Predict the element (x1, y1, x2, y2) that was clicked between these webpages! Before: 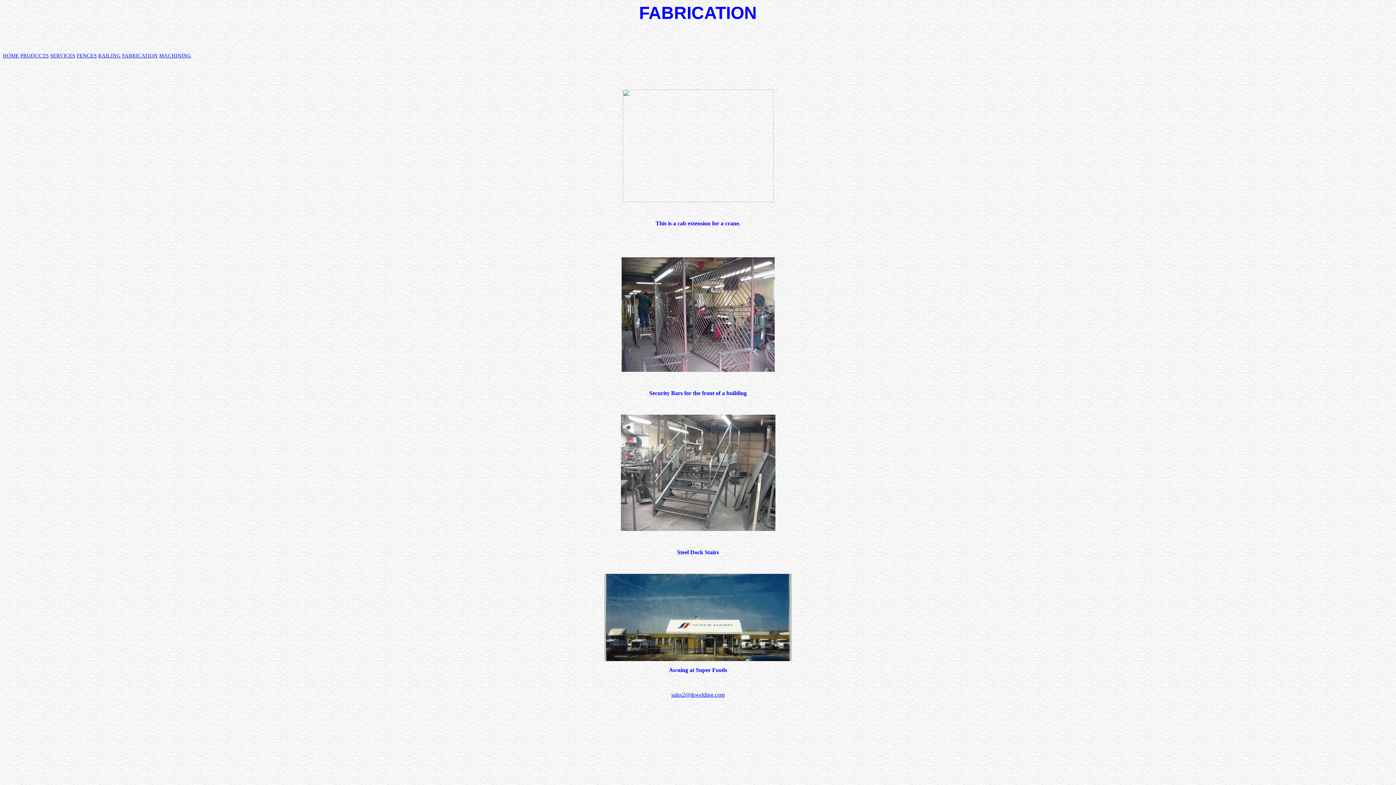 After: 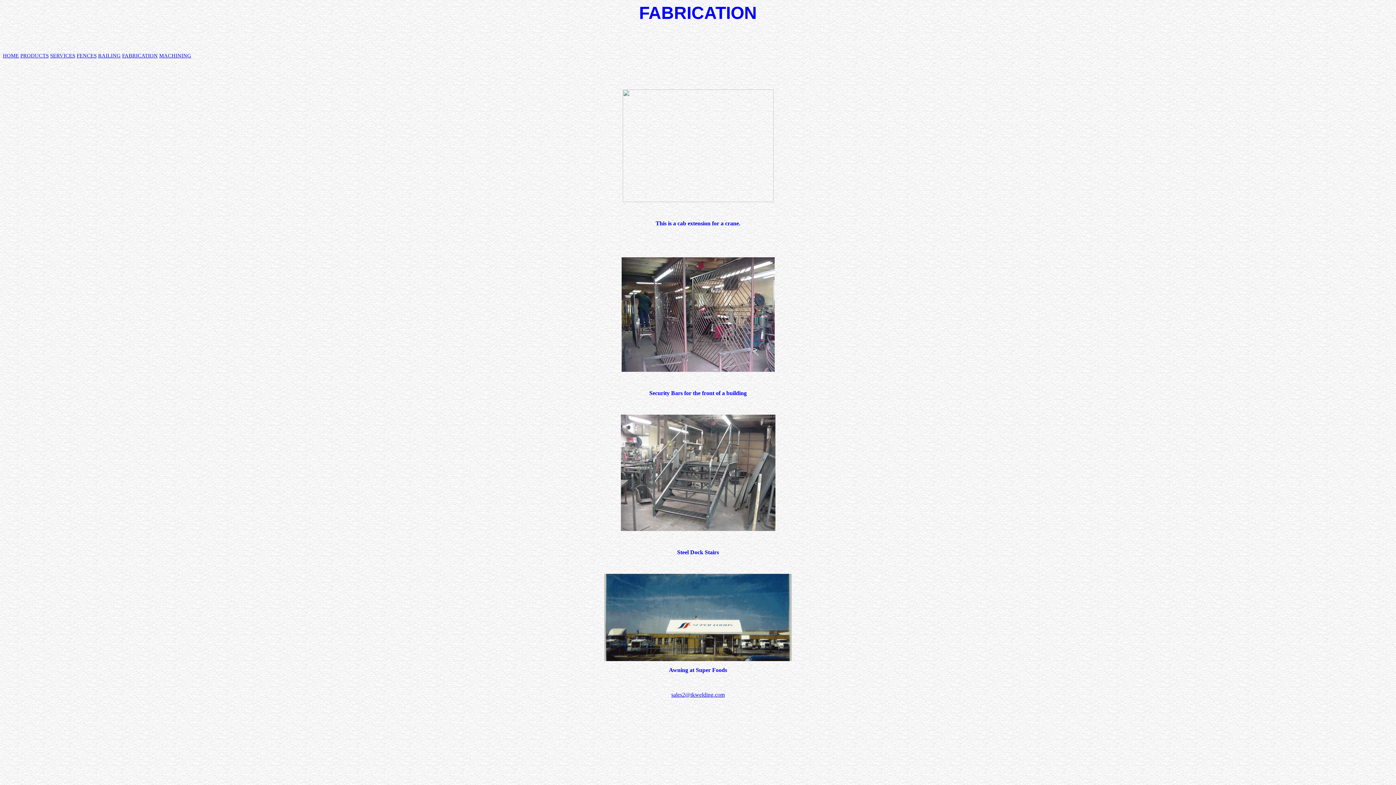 Action: bbox: (671, 692, 724, 698) label: sales2@tkwelding.com